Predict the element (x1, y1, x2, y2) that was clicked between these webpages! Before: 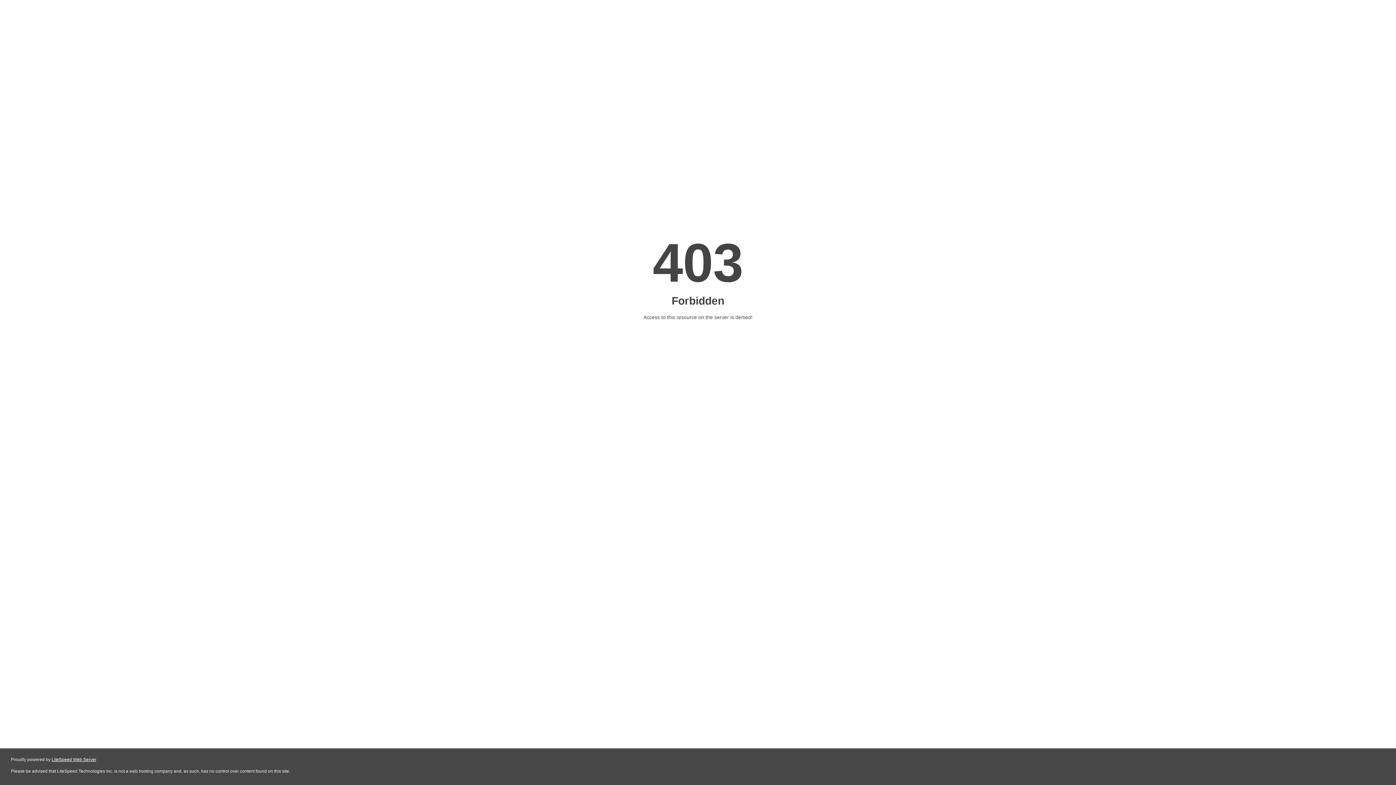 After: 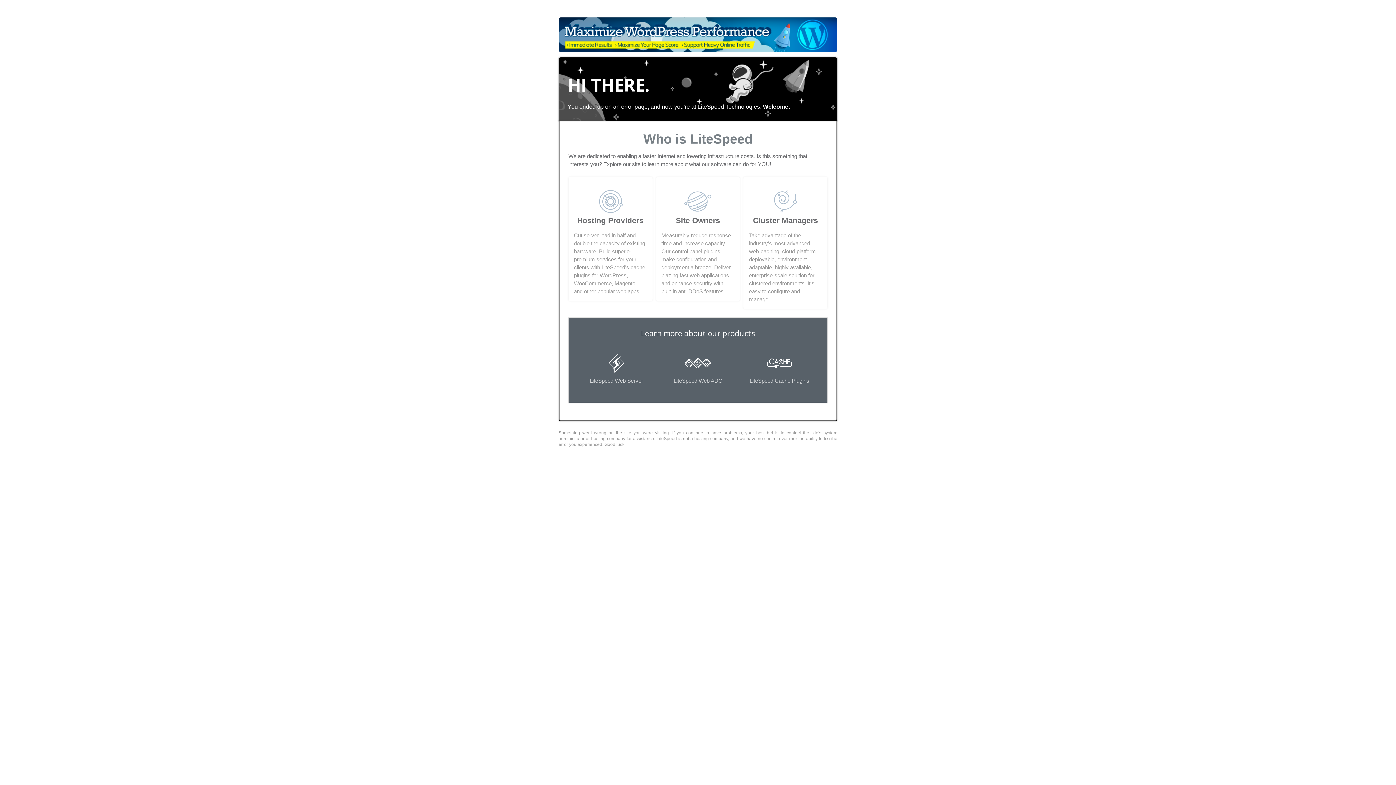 Action: label: LiteSpeed Web Server bbox: (51, 757, 96, 762)